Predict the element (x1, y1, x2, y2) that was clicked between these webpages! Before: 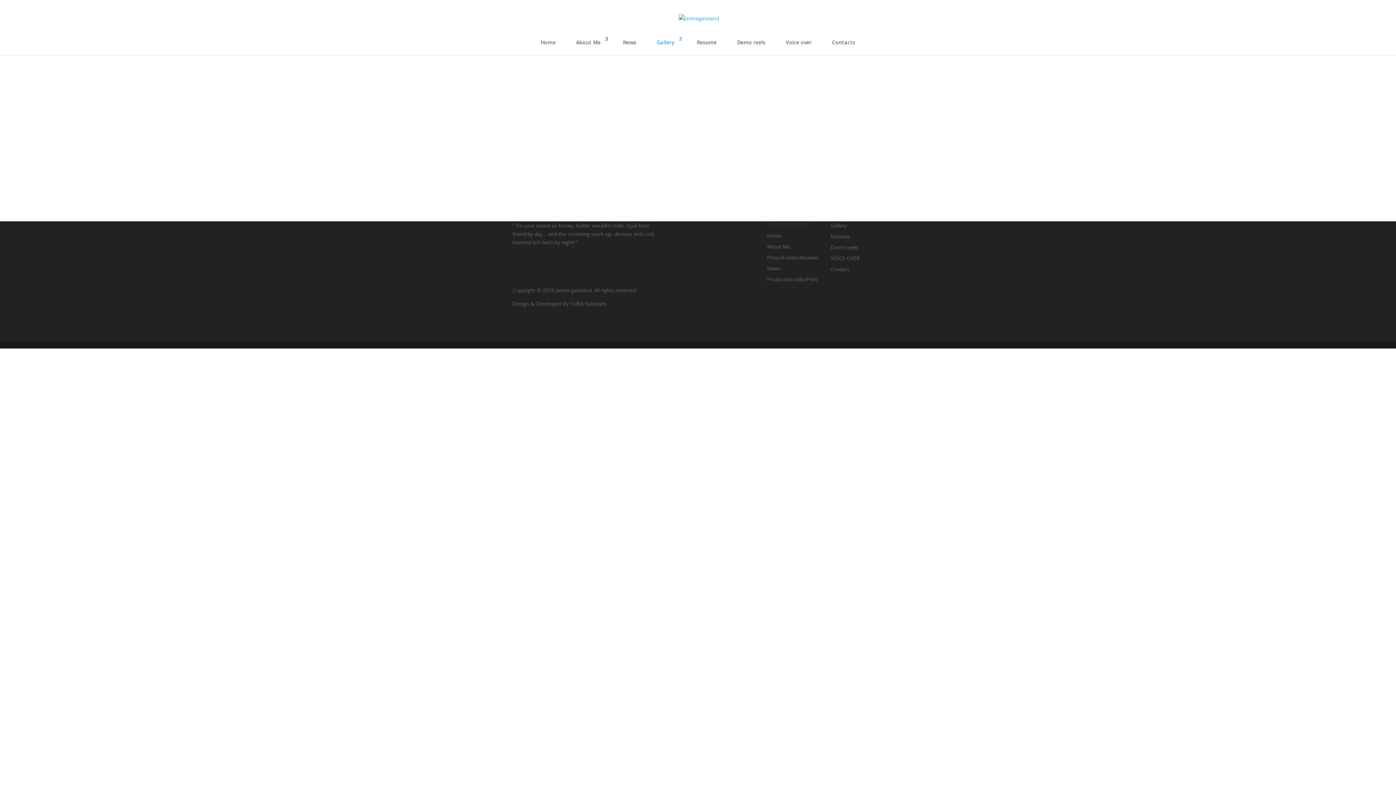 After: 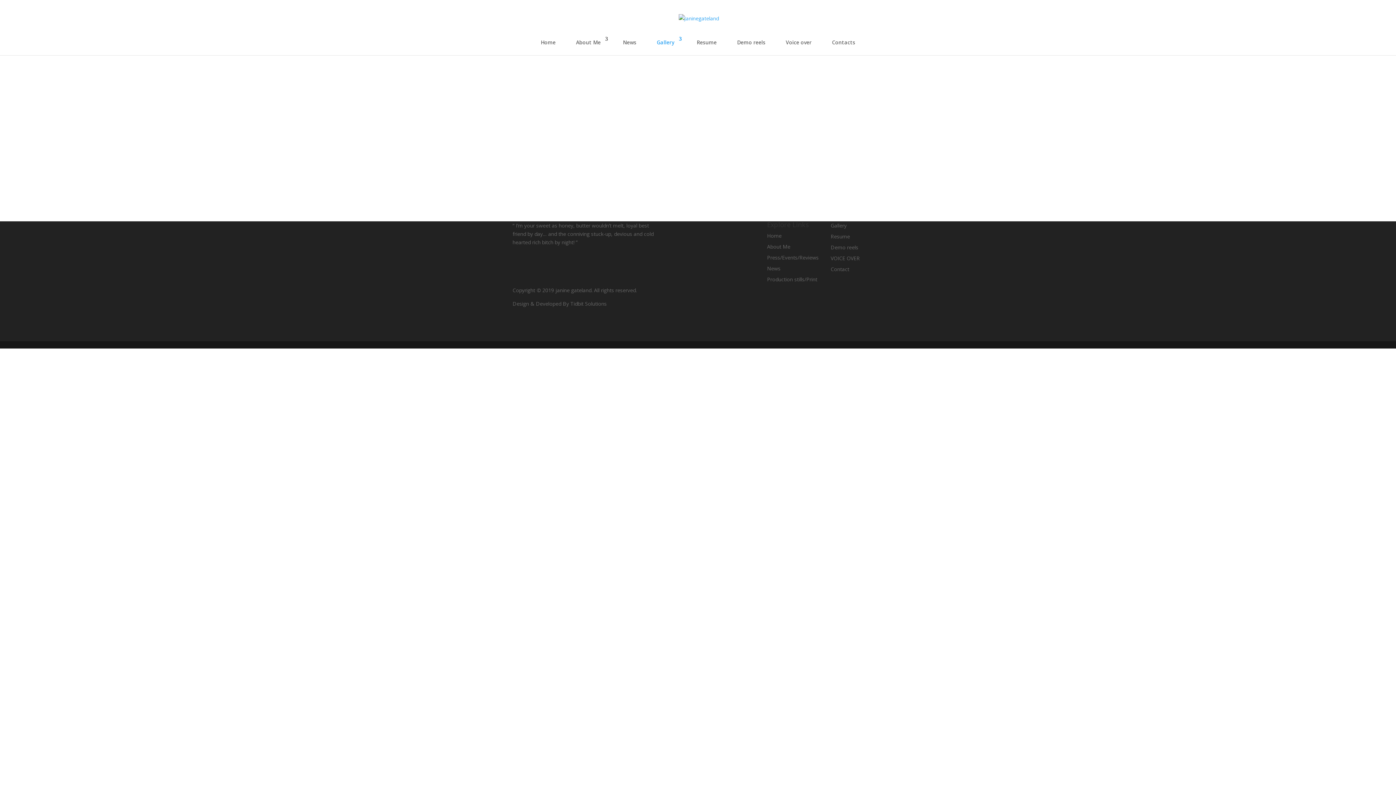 Action: label: Gallery bbox: (830, 222, 846, 229)